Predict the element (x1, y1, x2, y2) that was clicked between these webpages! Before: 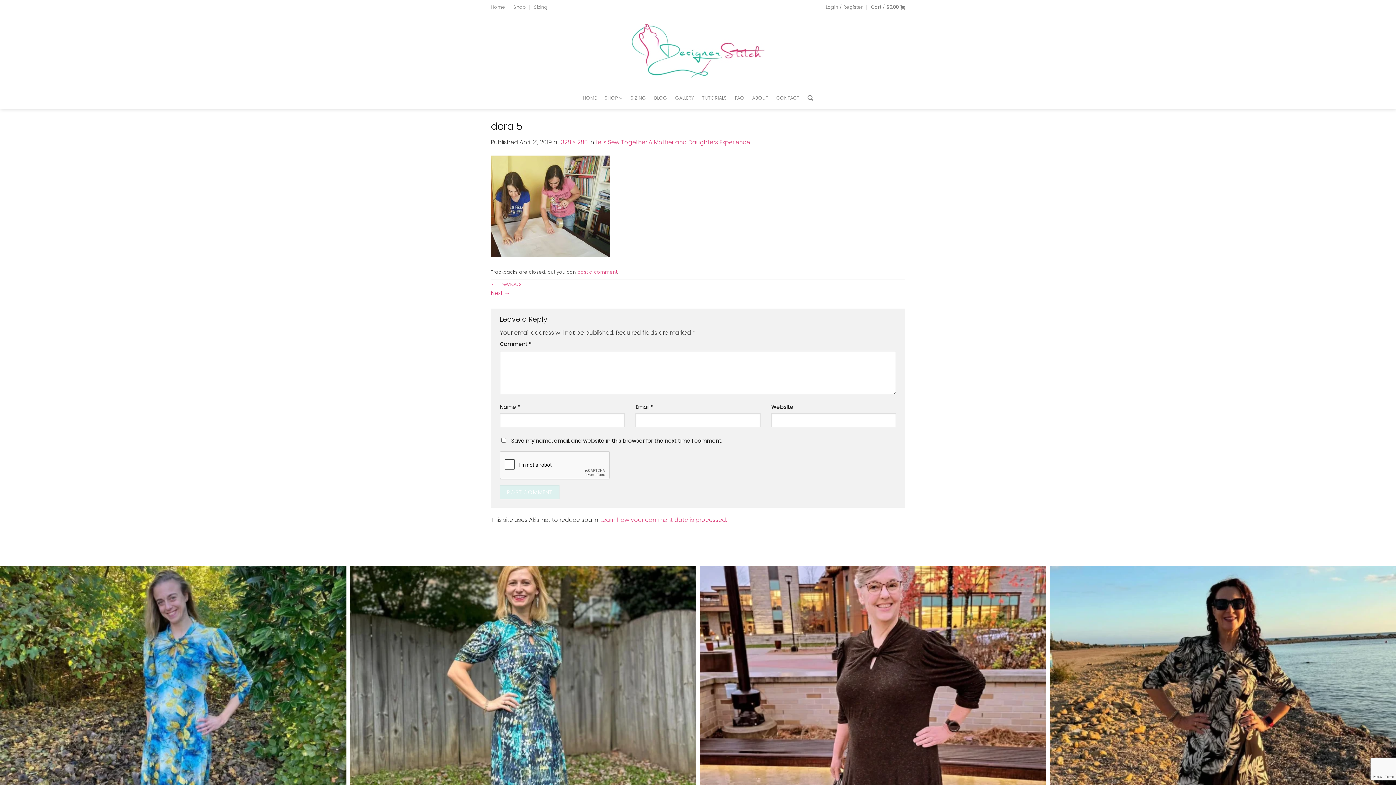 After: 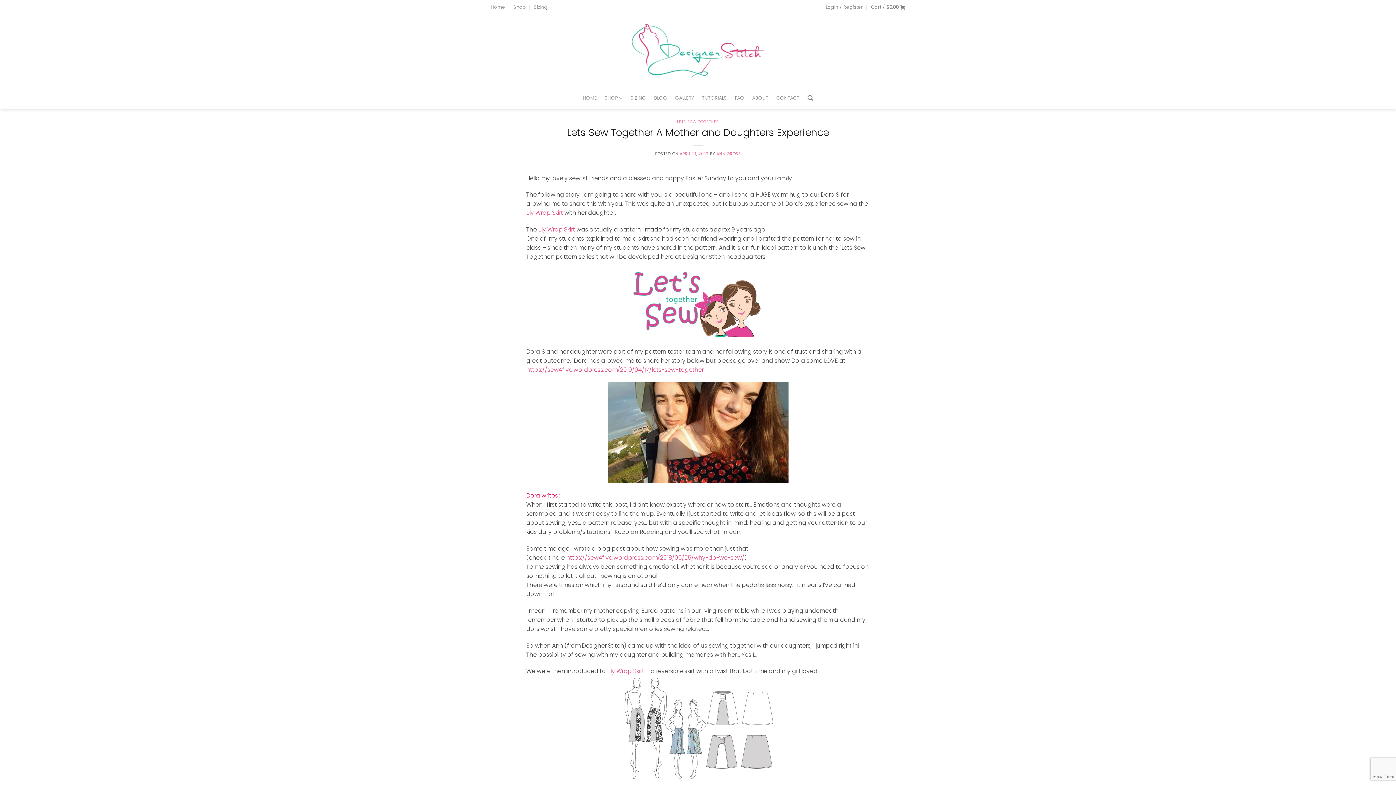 Action: label: Lets Sew Together A Mother and Daughters Experience bbox: (595, 138, 750, 146)